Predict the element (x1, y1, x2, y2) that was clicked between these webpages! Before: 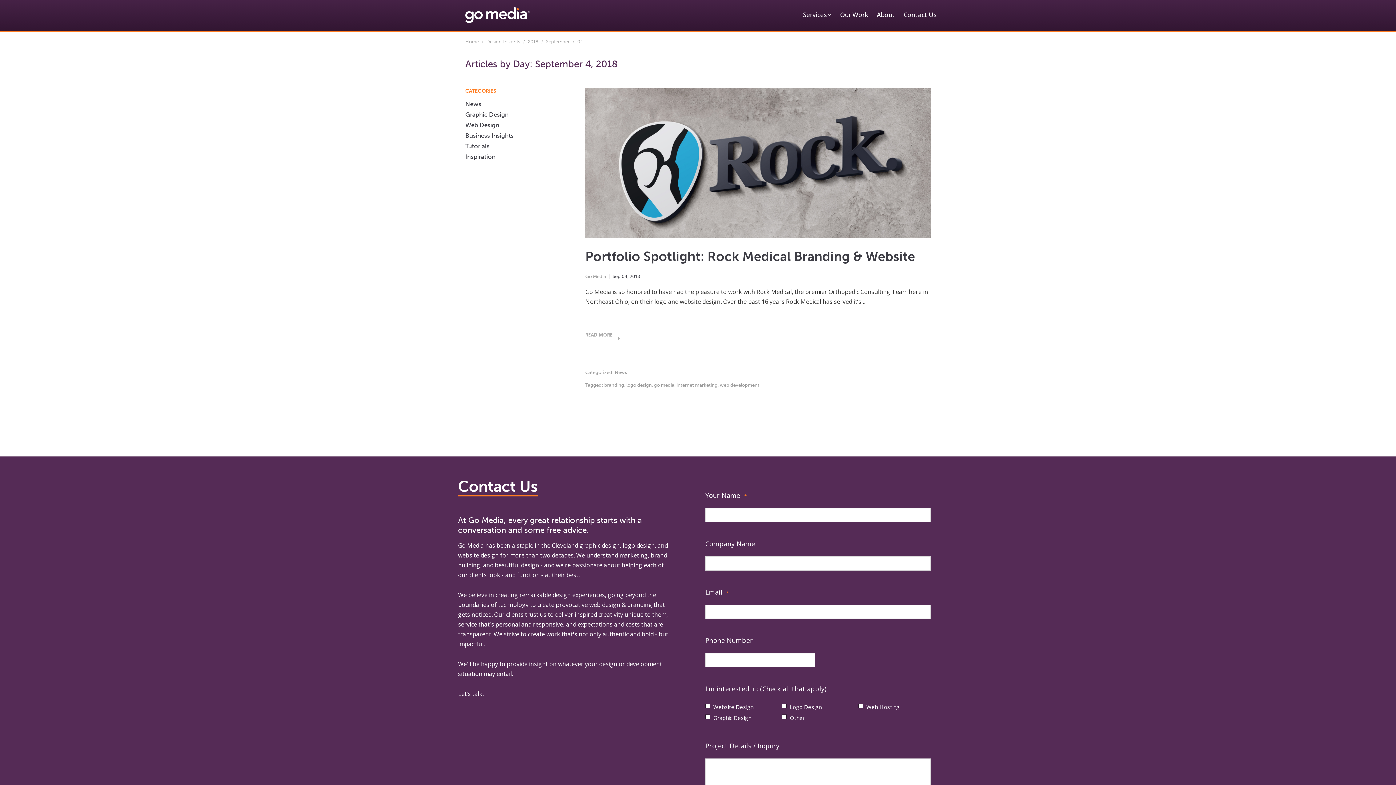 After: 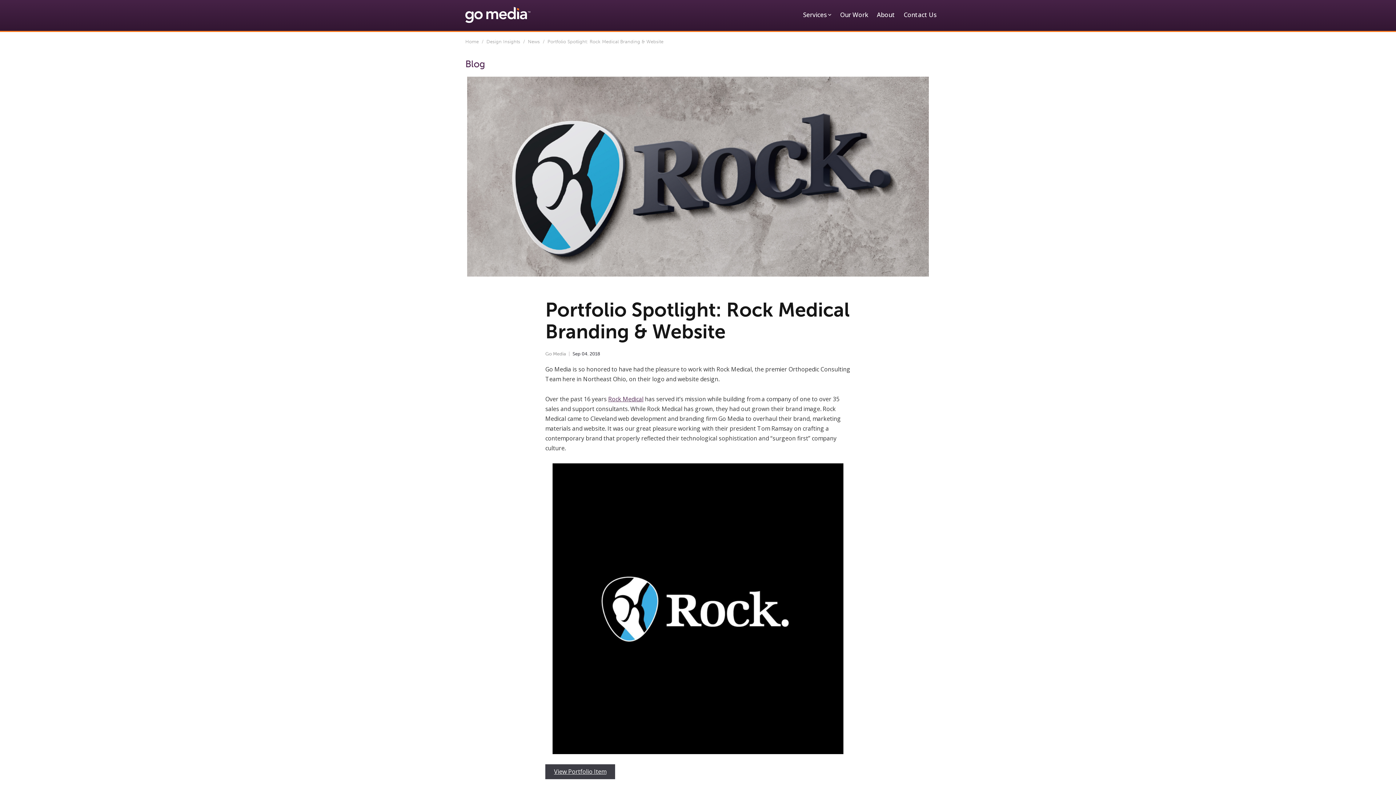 Action: bbox: (585, 158, 930, 166)